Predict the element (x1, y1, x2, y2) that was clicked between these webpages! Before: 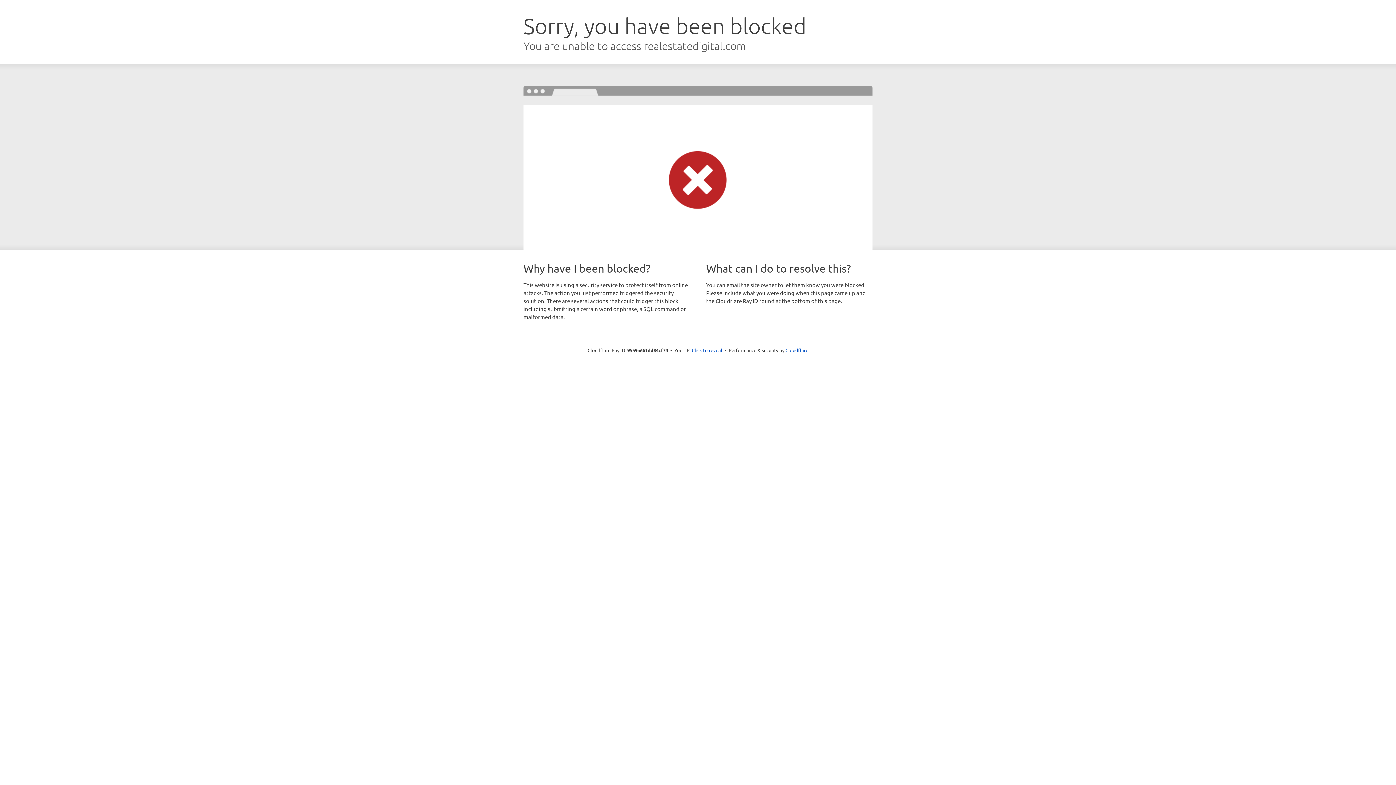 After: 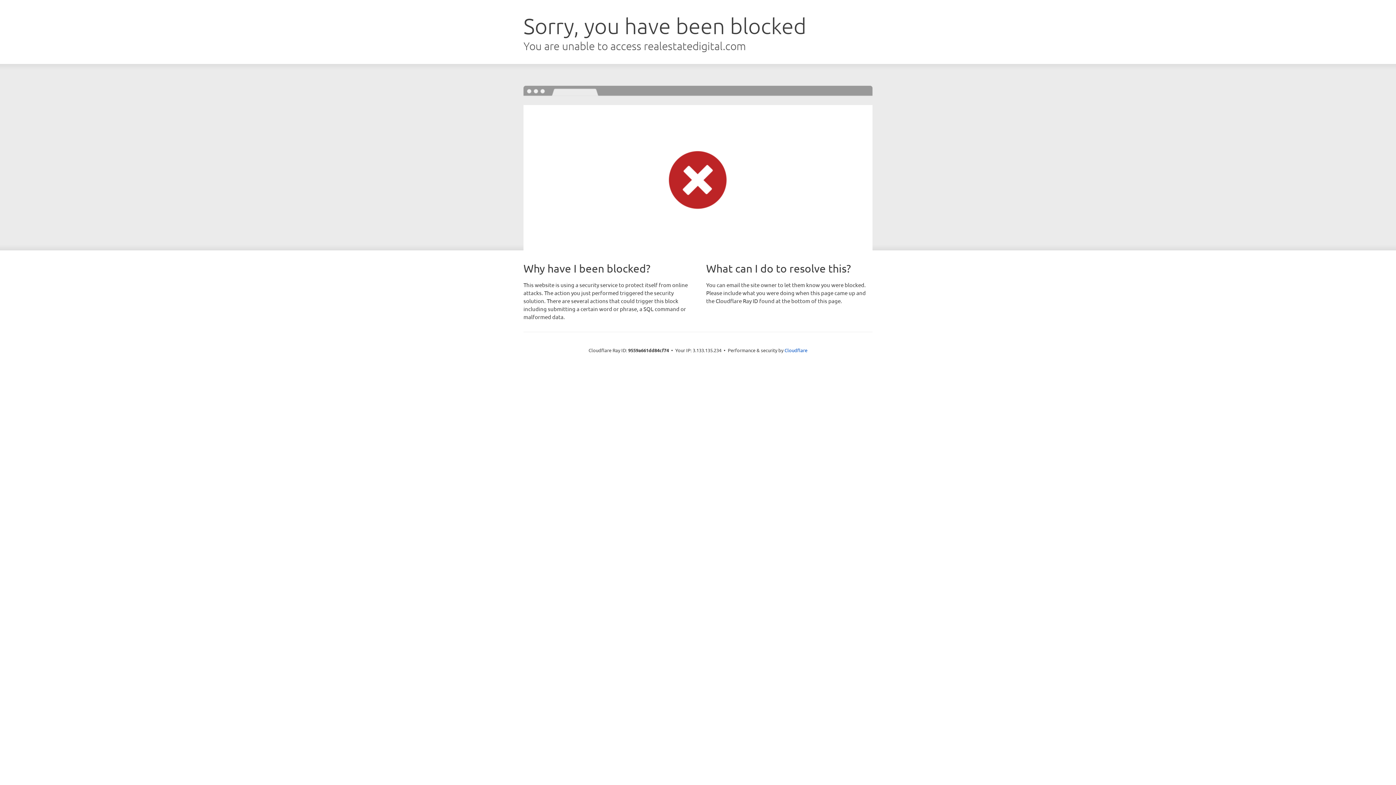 Action: label: Click to reveal bbox: (692, 346, 722, 353)